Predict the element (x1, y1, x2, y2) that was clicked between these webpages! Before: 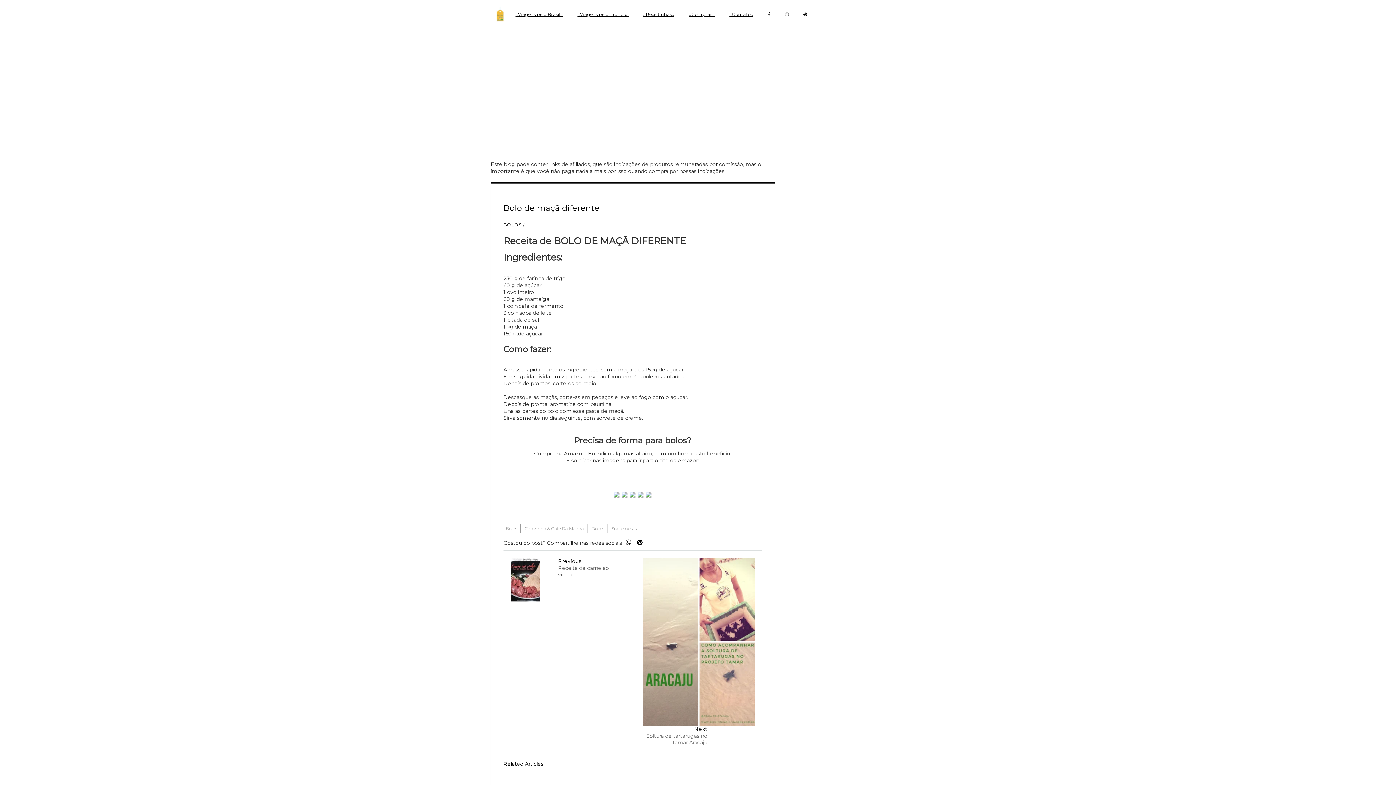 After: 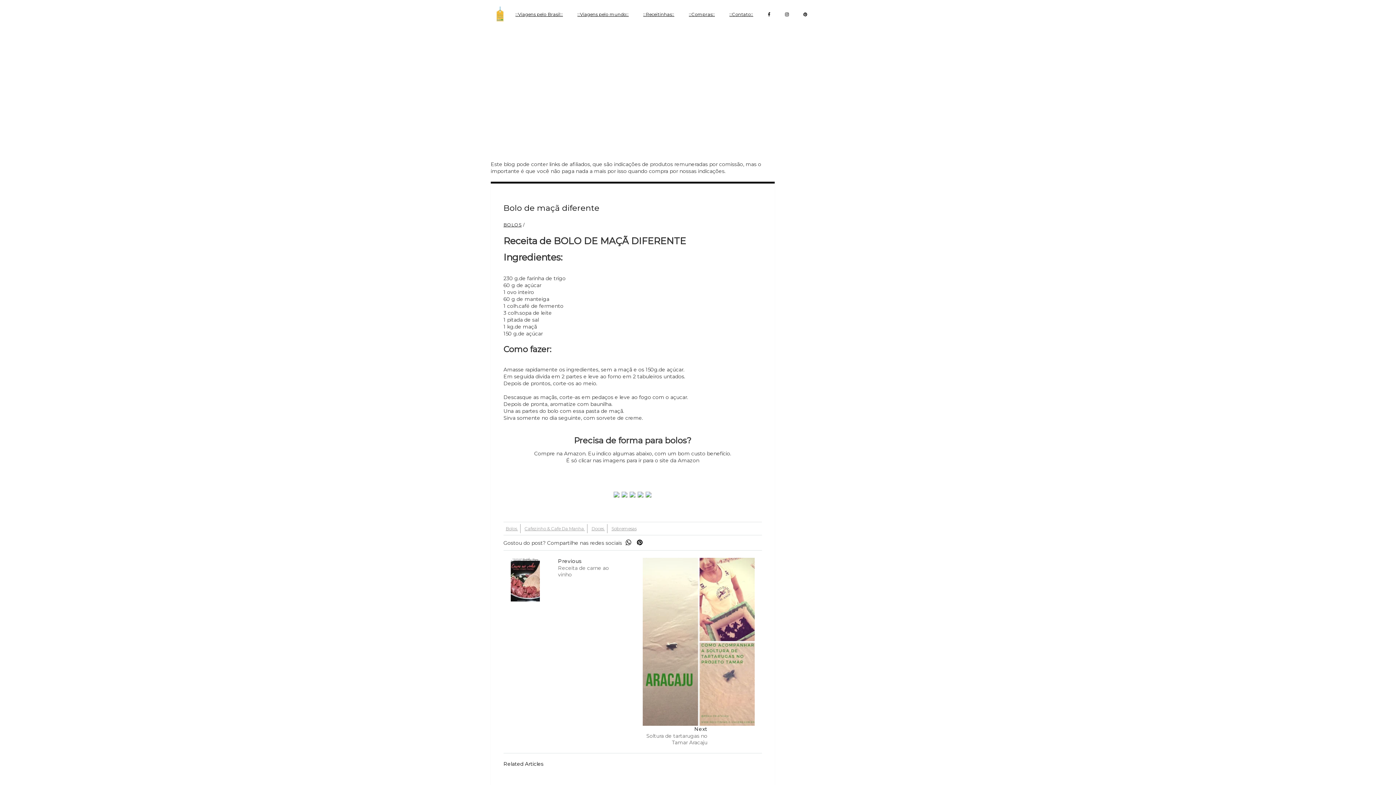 Action: bbox: (621, 489, 627, 499)